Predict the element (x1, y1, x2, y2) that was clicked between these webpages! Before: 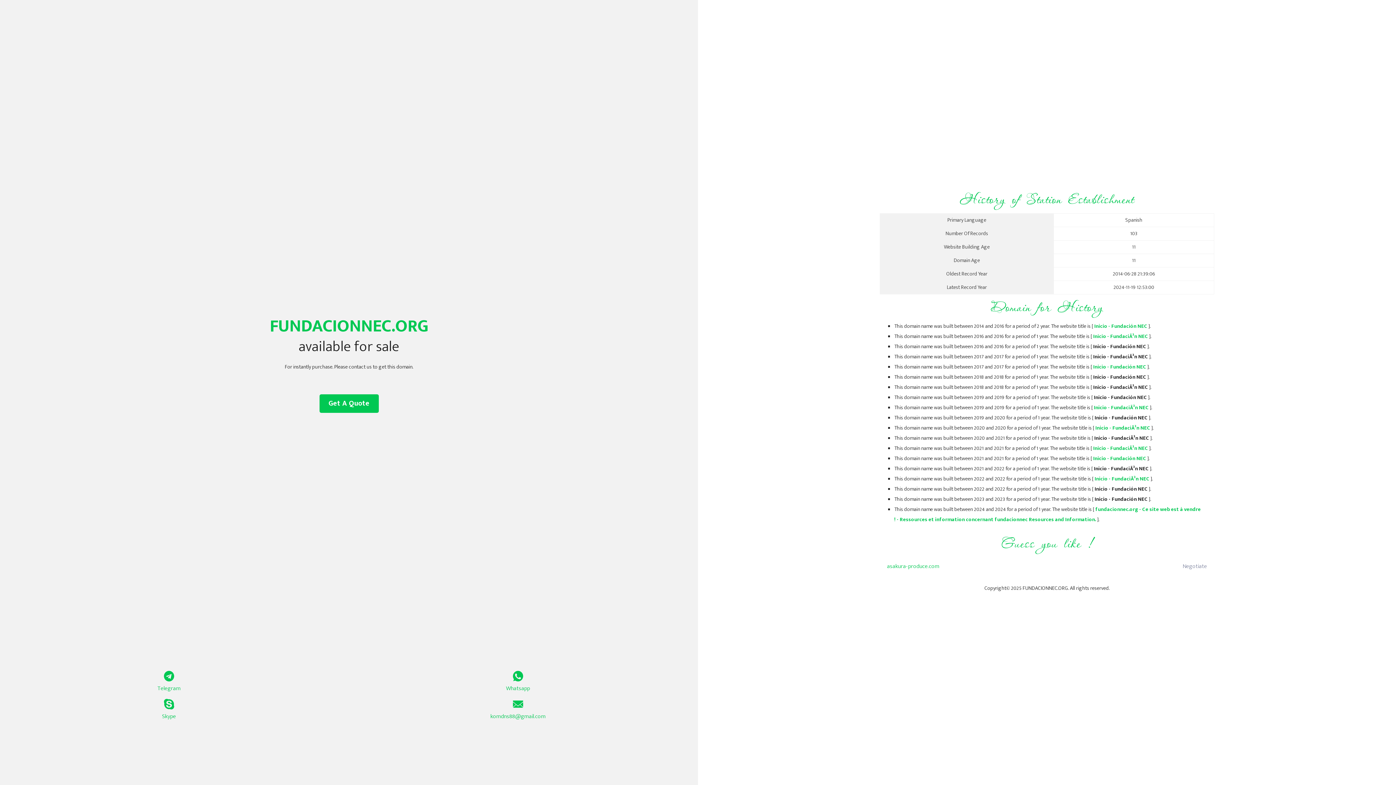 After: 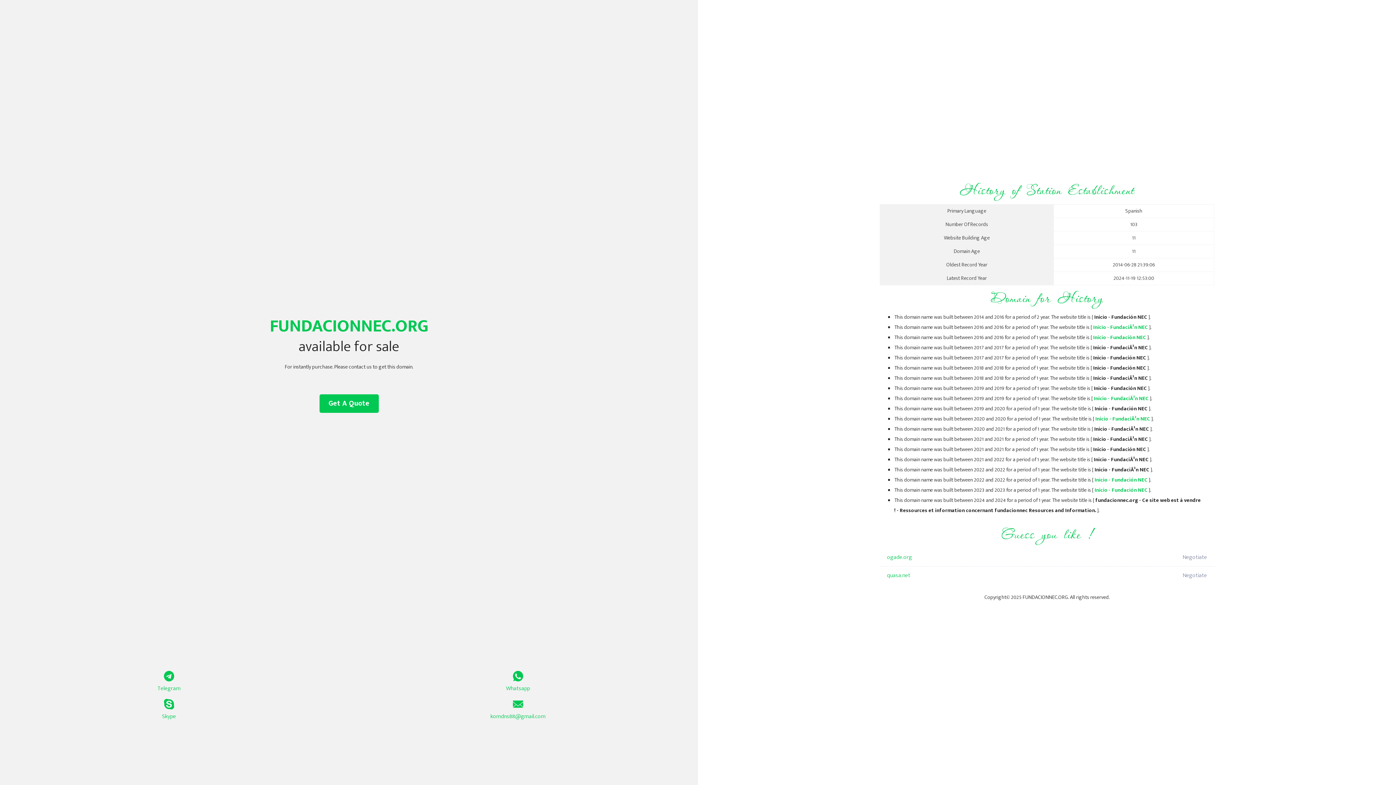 Action: label: Inicio - FundaciÃ³n NEC bbox: (1094, 474, 1149, 483)